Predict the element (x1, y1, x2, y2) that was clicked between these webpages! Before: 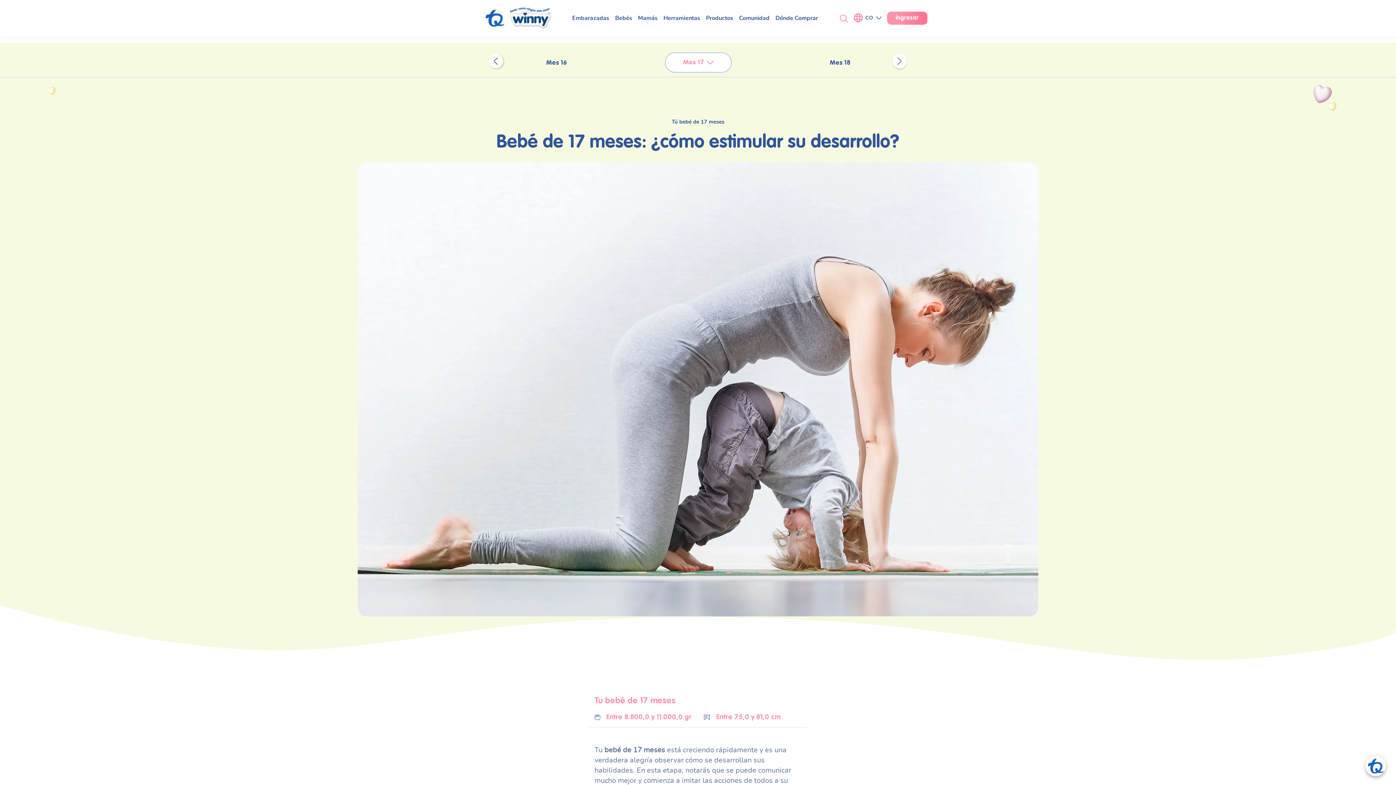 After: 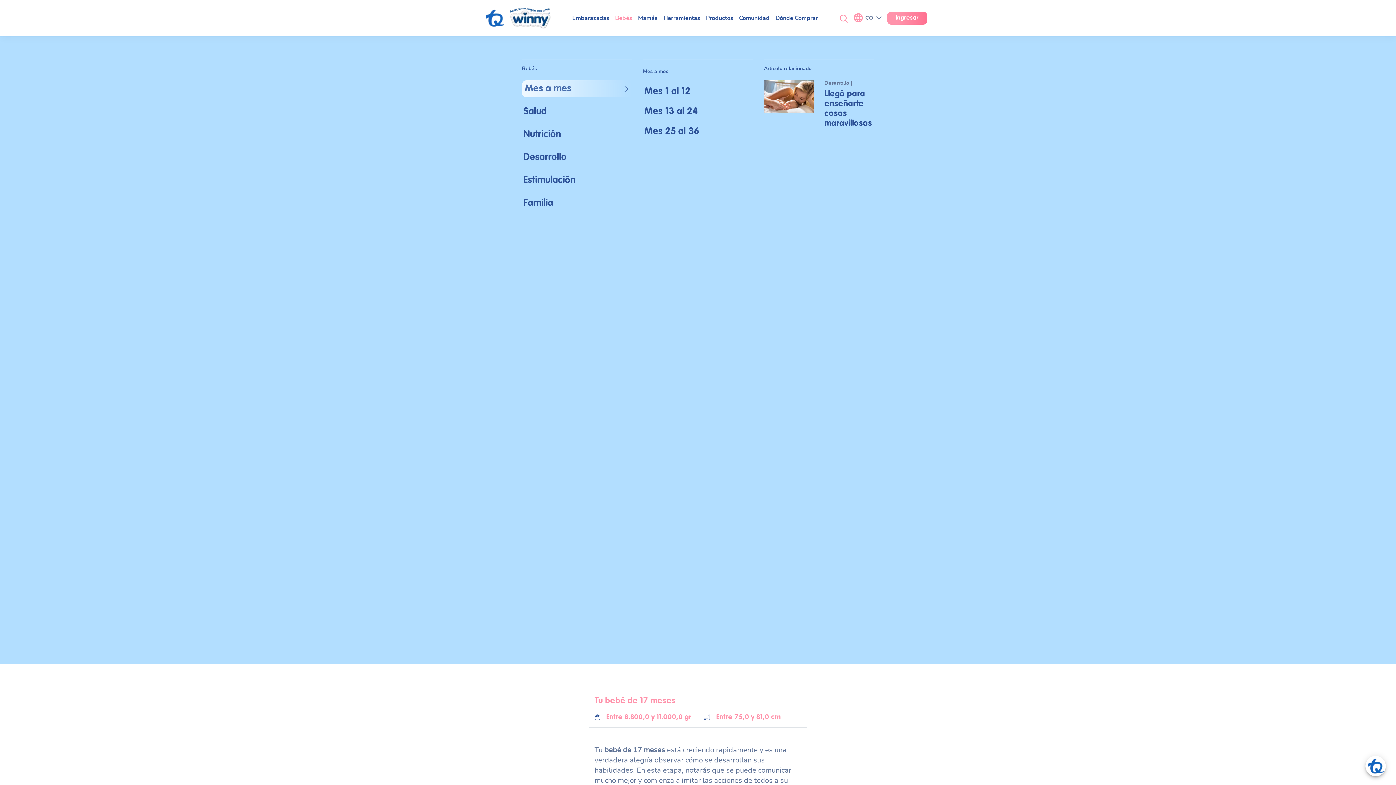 Action: label: Toggle navigation bbox: (615, 13, 638, 22)